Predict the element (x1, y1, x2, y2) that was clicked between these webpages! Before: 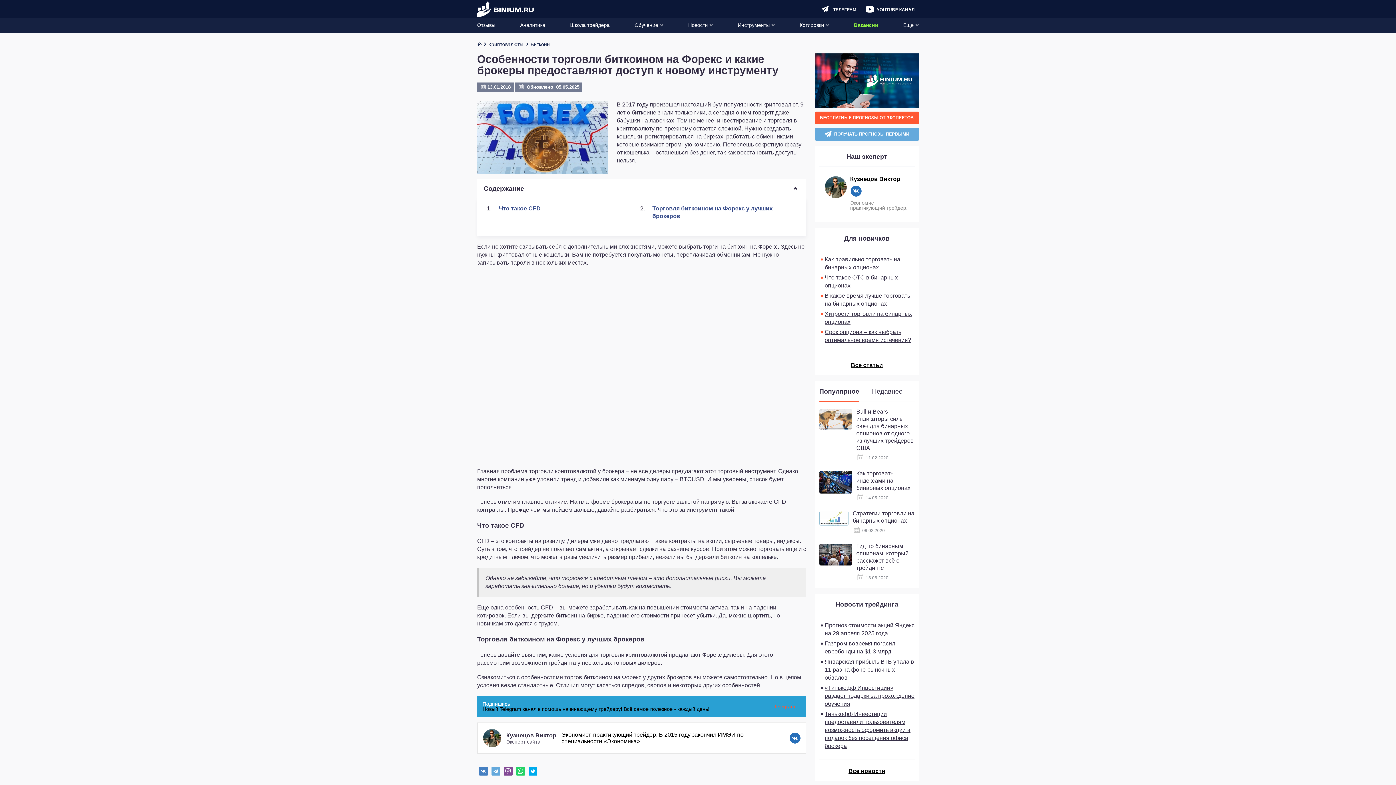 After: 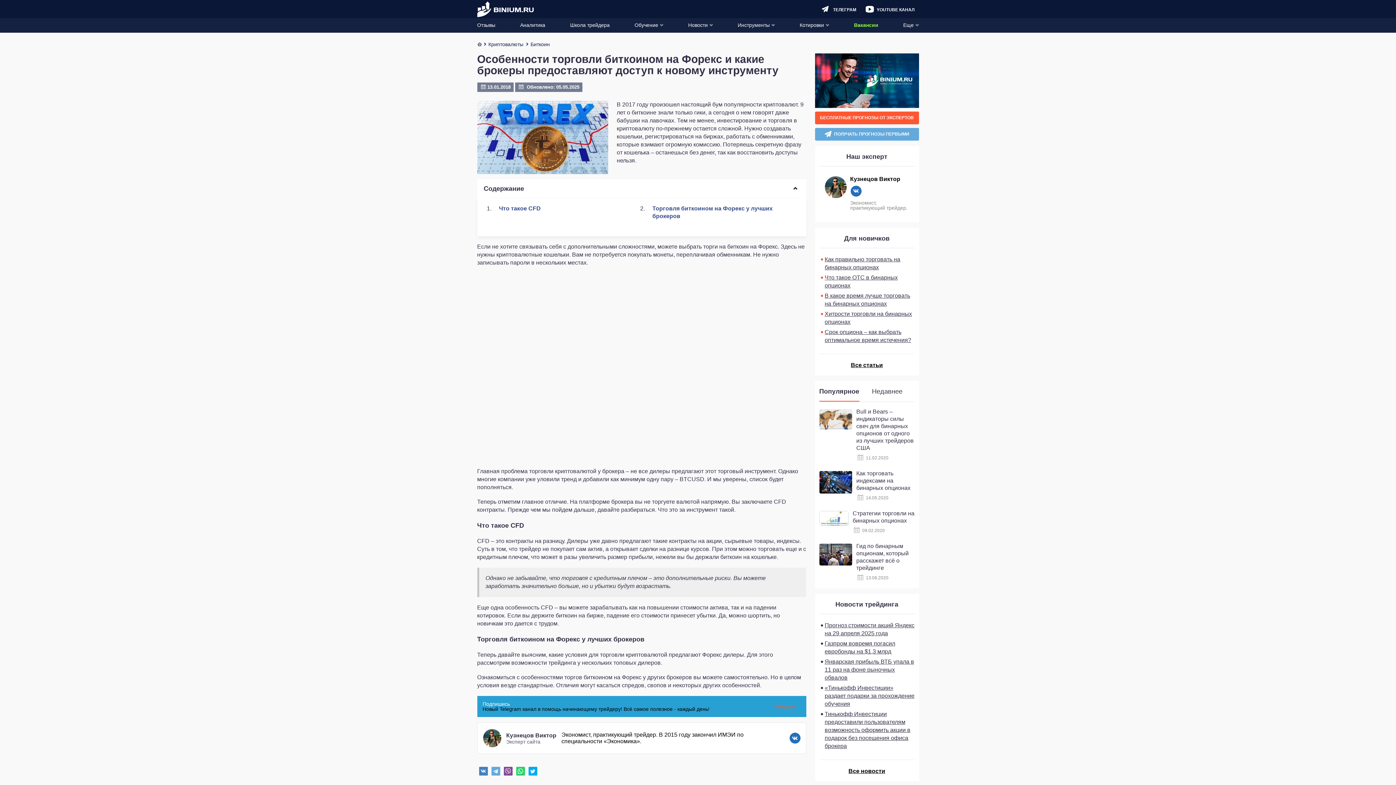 Action: bbox: (528, 767, 537, 776)